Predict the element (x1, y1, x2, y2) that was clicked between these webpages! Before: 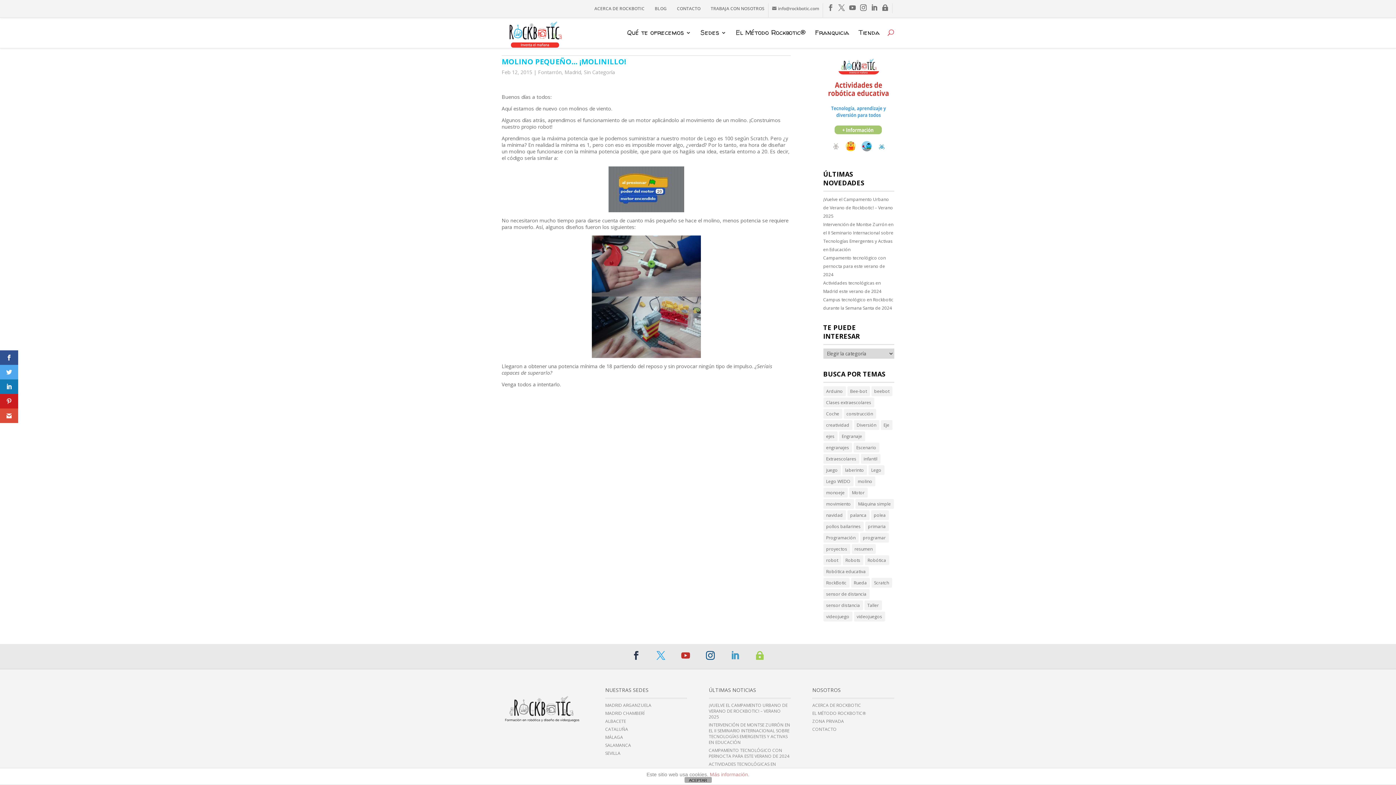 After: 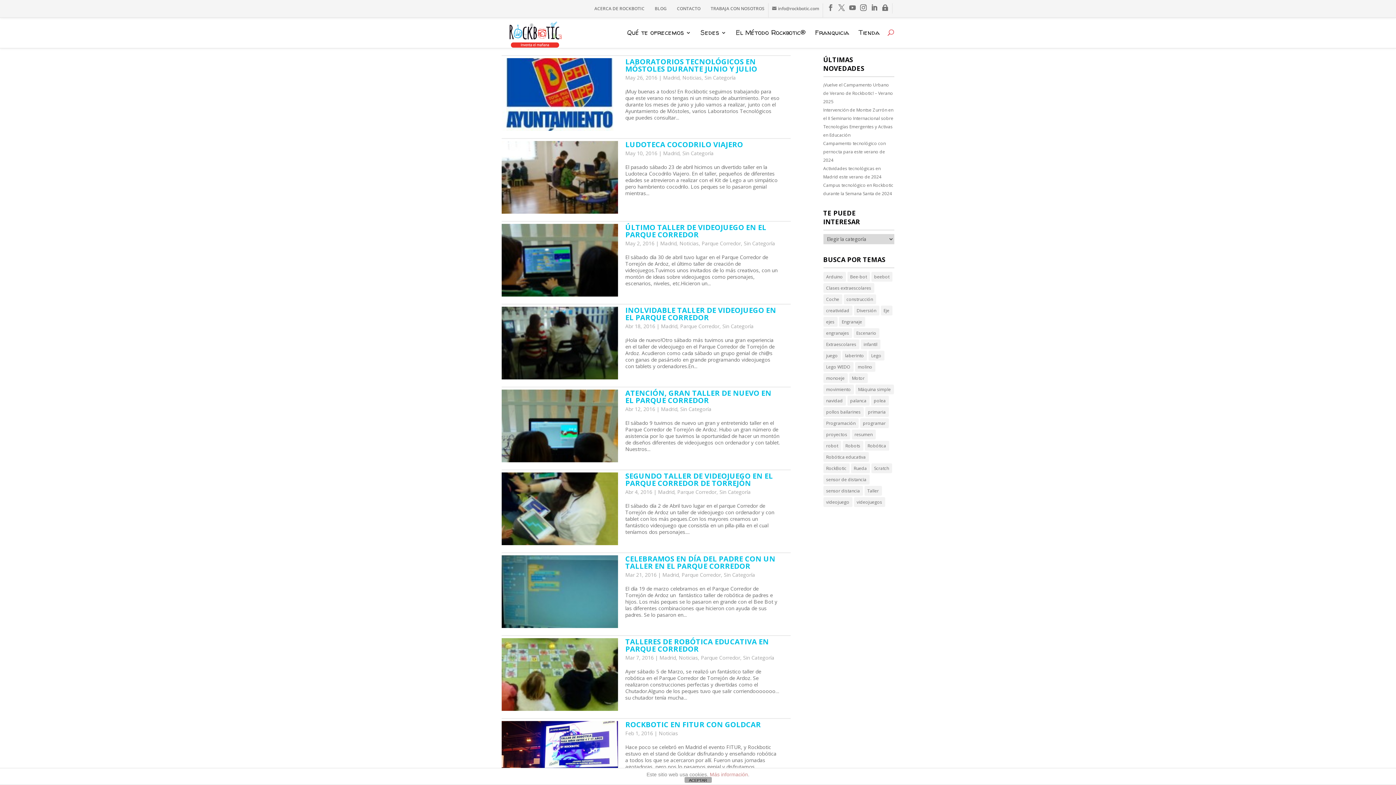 Action: bbox: (864, 600, 882, 610) label: Taller (13 elementos)